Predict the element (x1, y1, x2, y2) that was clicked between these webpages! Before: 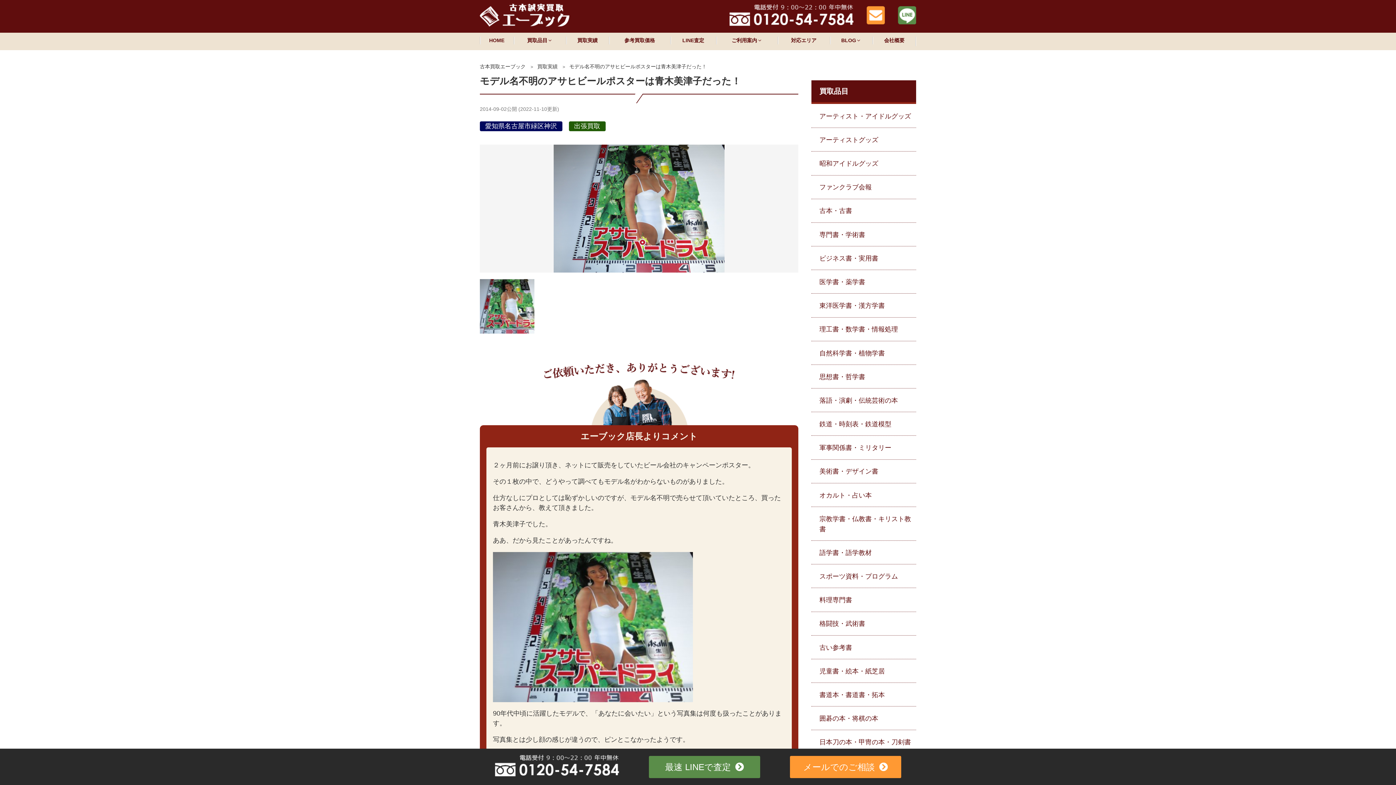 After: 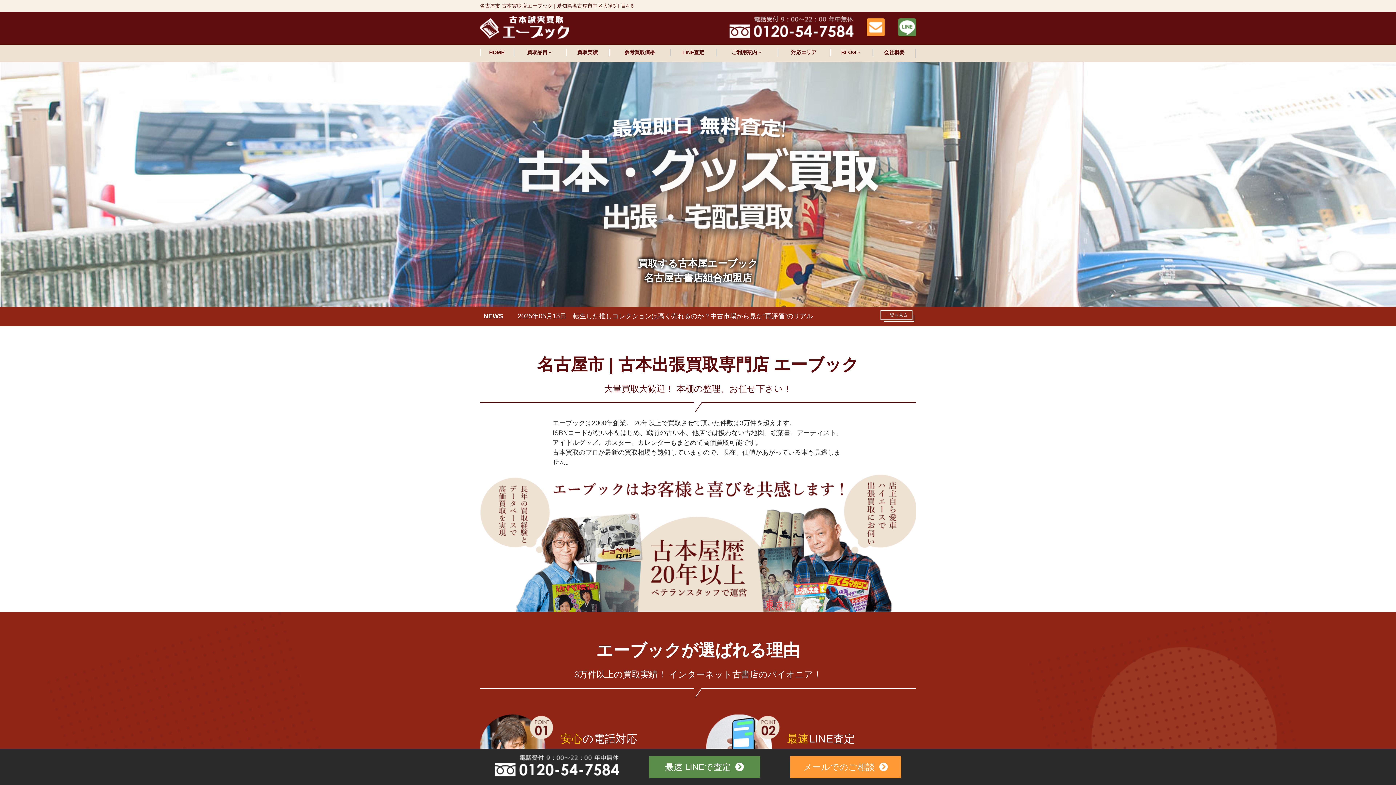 Action: label: HOME bbox: (480, 33, 513, 49)